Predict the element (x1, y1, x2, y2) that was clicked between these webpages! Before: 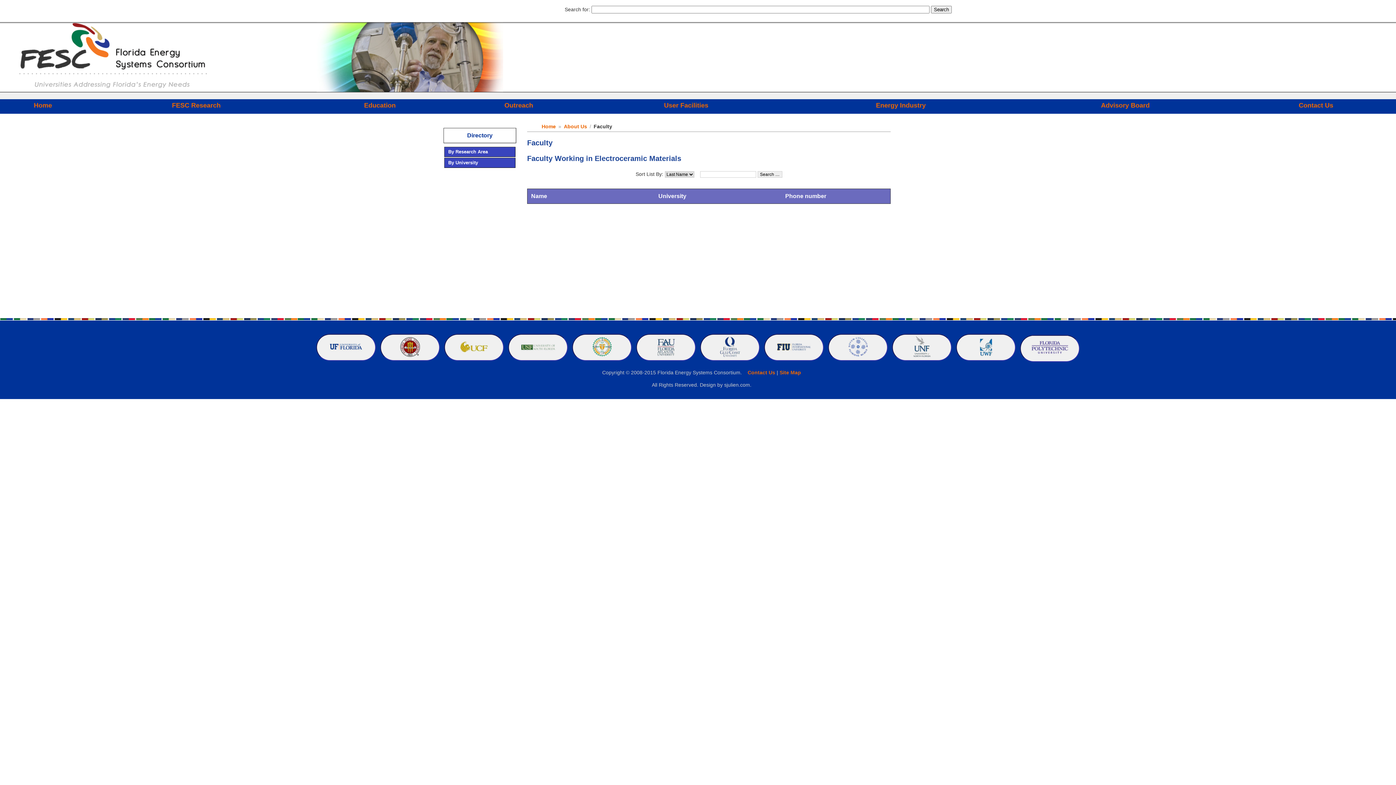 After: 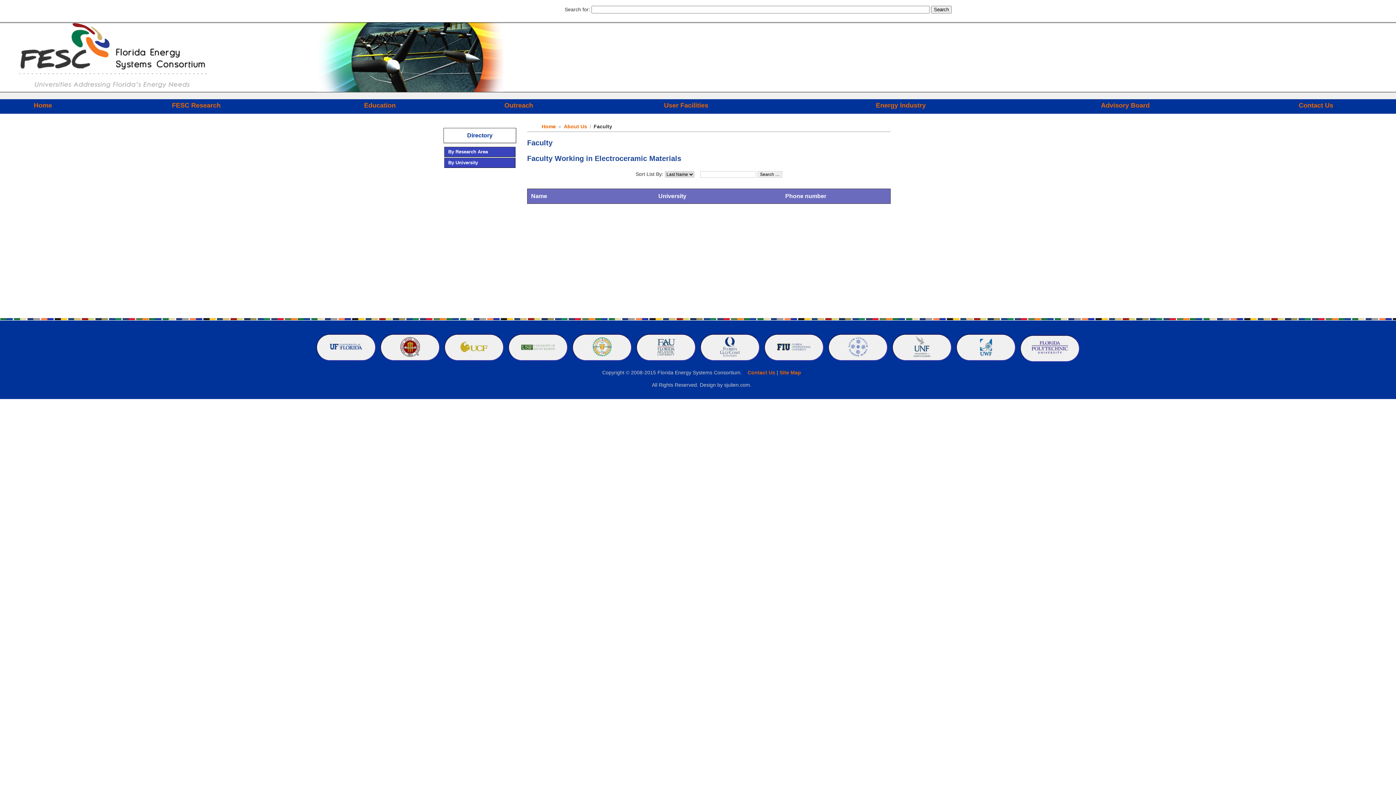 Action: bbox: (913, 354, 931, 360)